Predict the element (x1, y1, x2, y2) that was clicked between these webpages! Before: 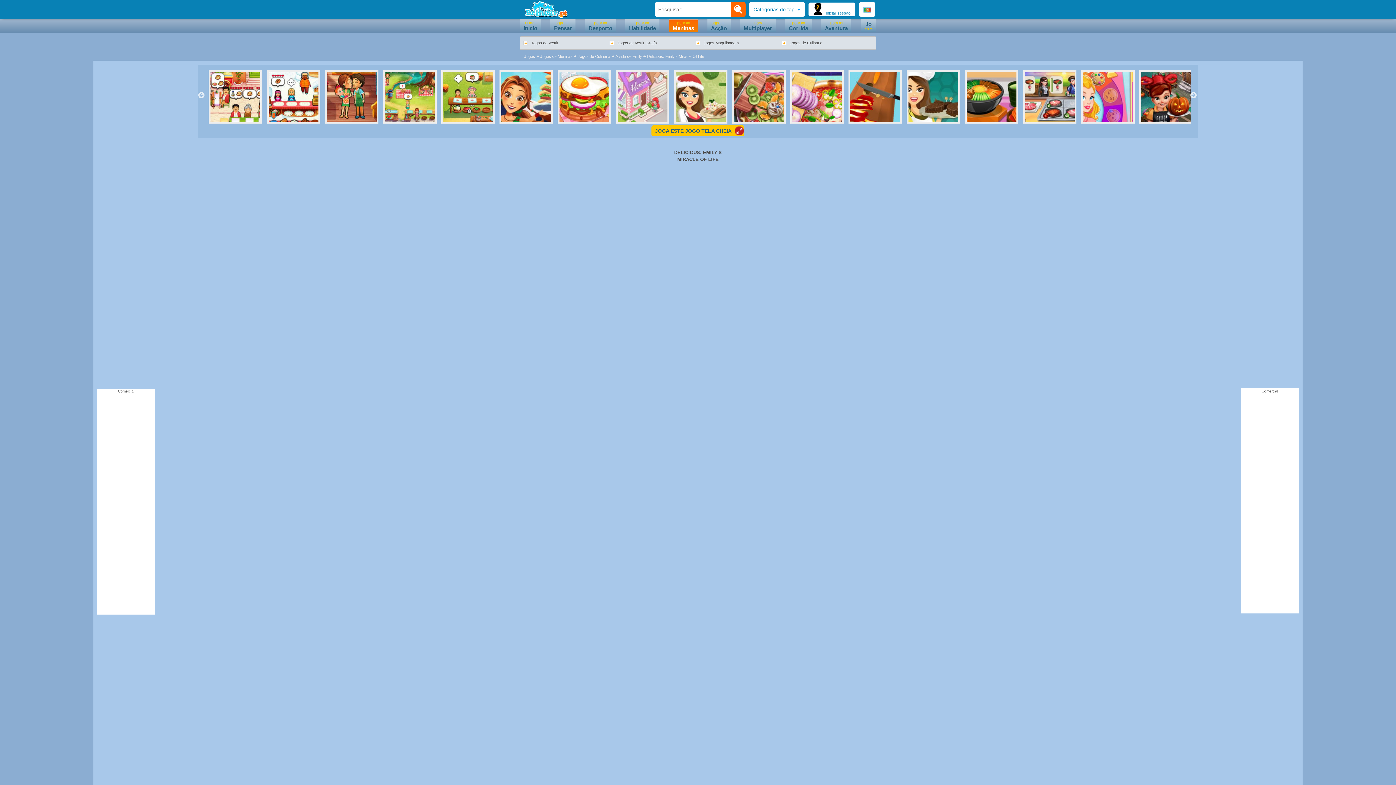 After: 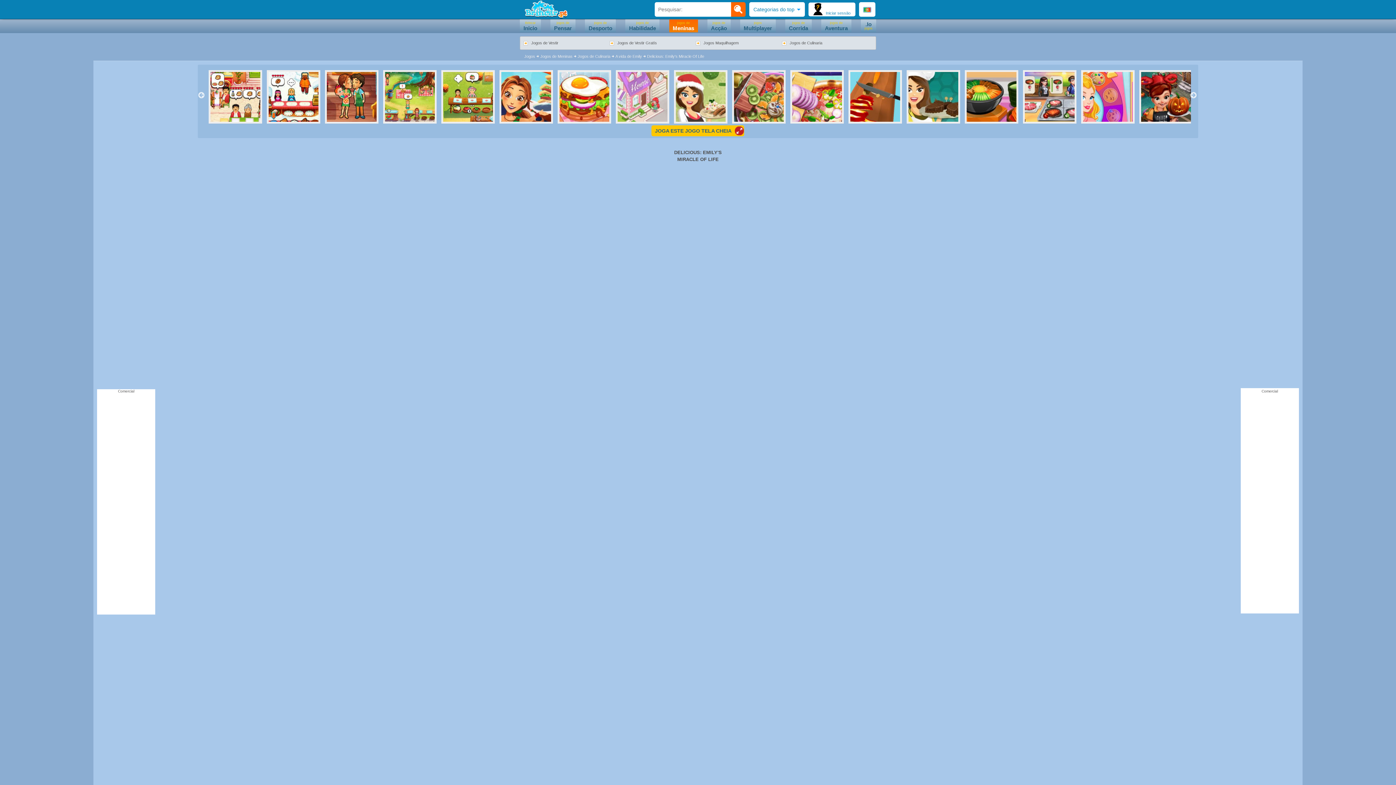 Action: bbox: (651, 125, 744, 136) label: JOGA ESTE JOGO TELA CHEIA